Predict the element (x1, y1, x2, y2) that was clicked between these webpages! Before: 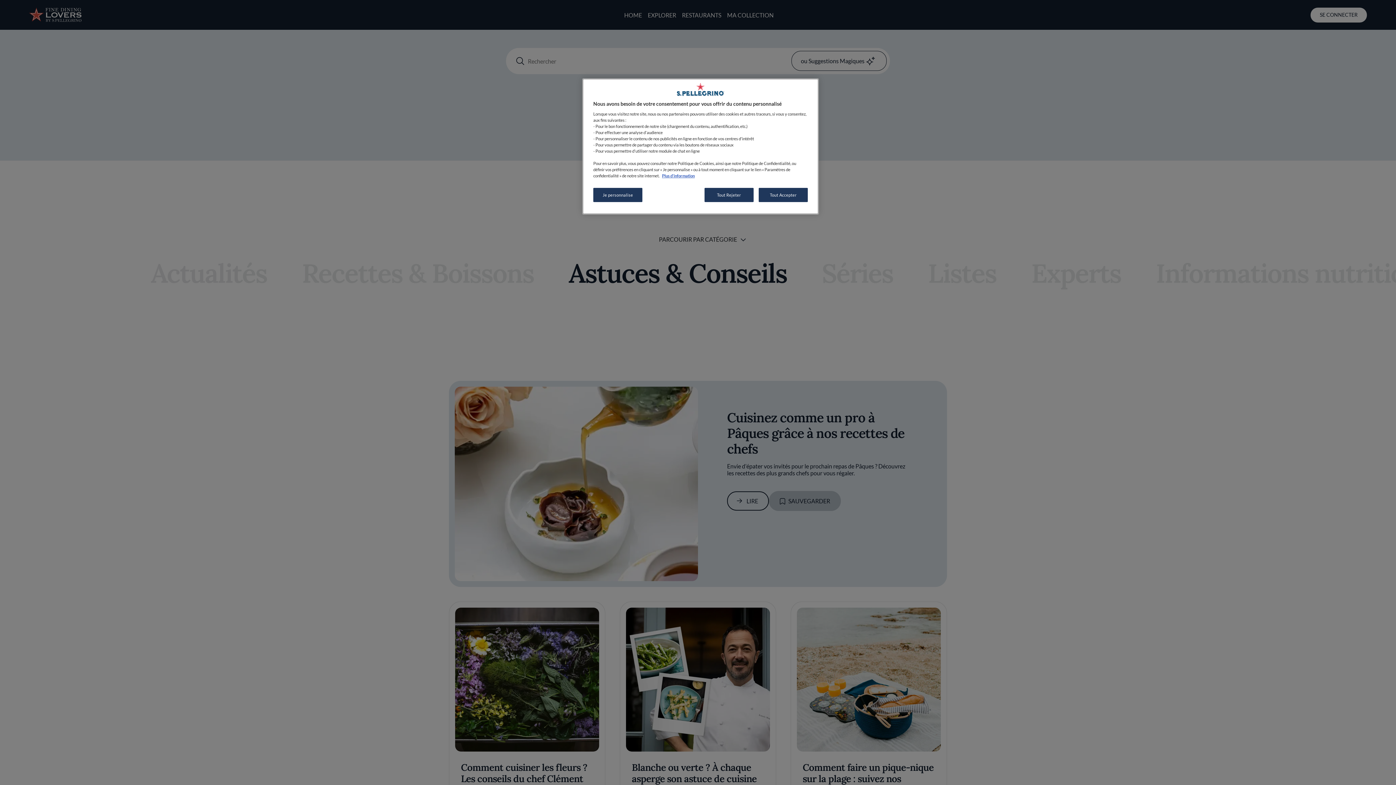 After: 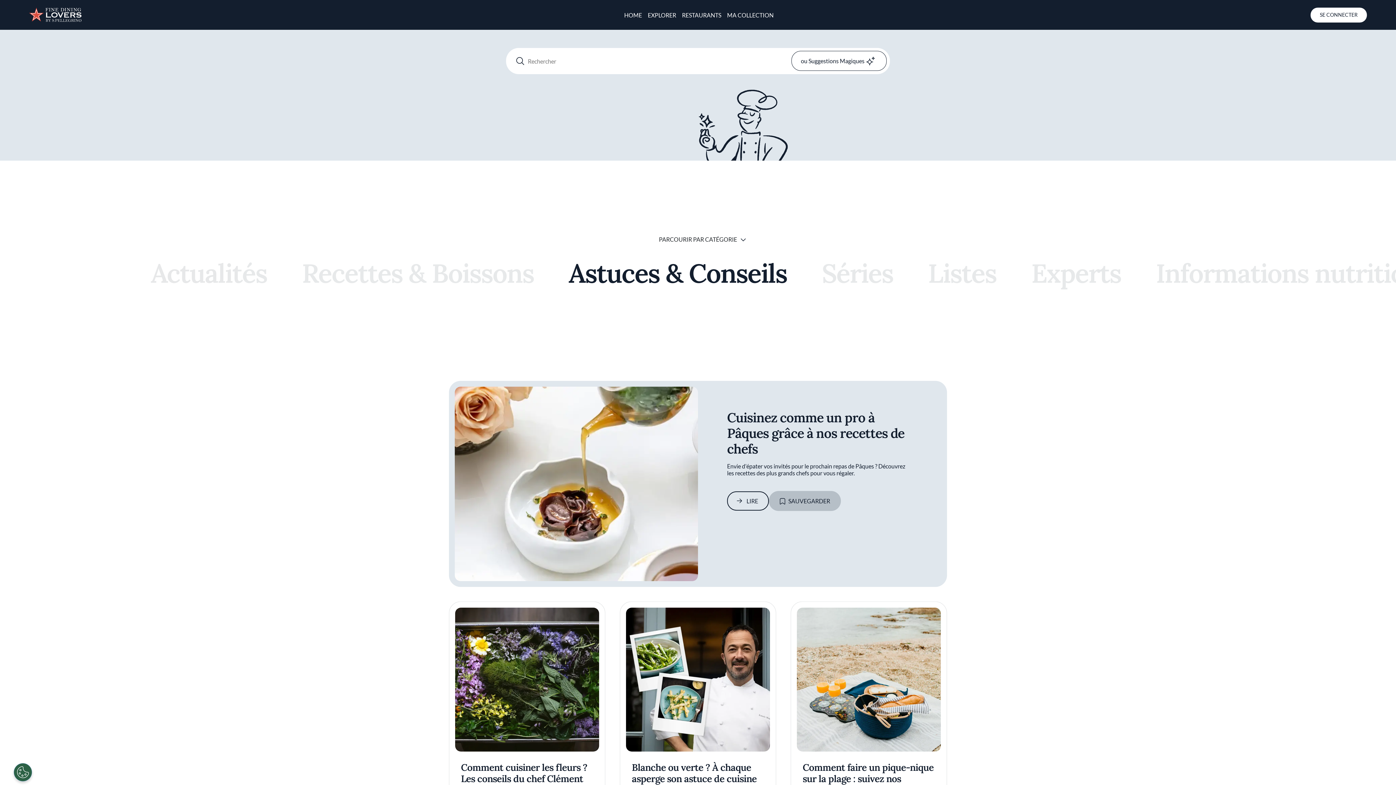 Action: label: Tout Accepter bbox: (758, 188, 808, 202)